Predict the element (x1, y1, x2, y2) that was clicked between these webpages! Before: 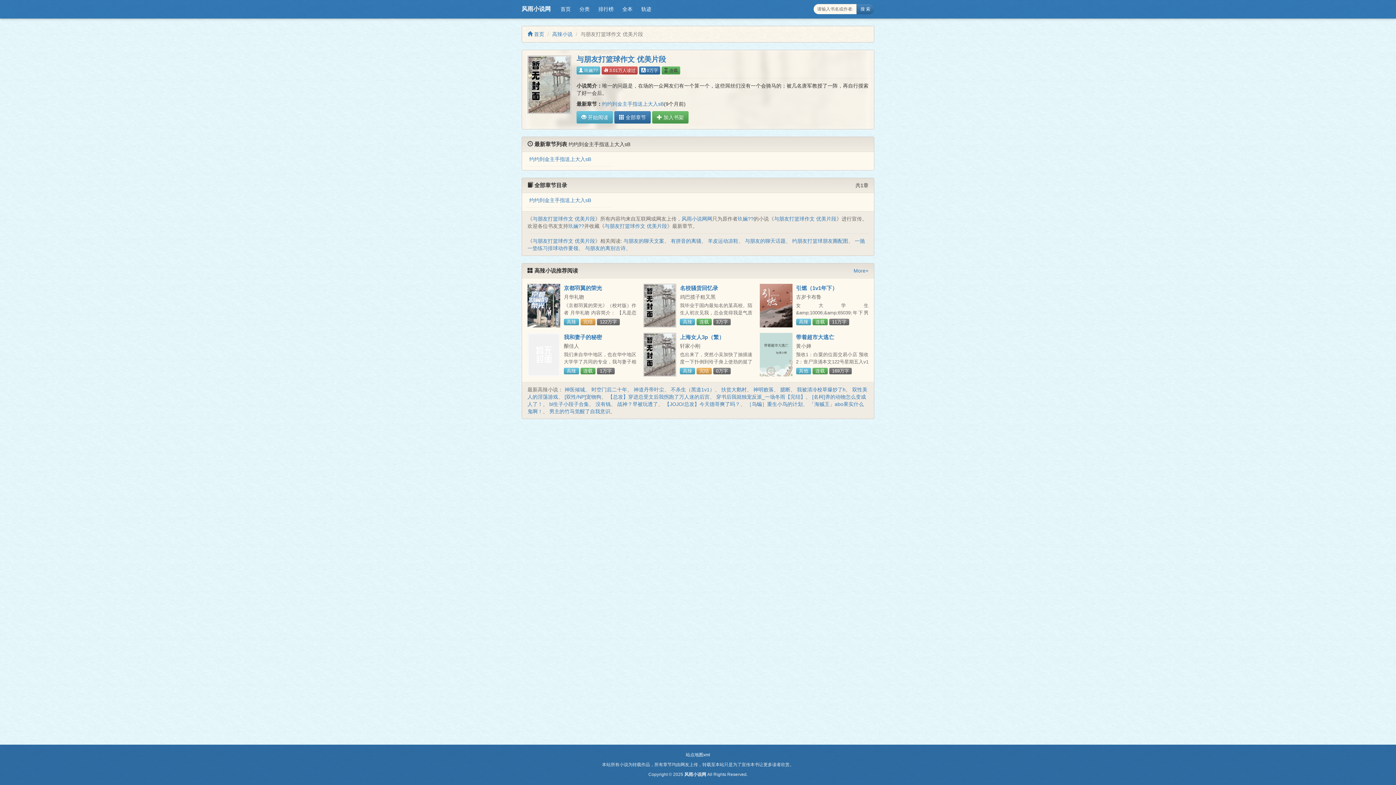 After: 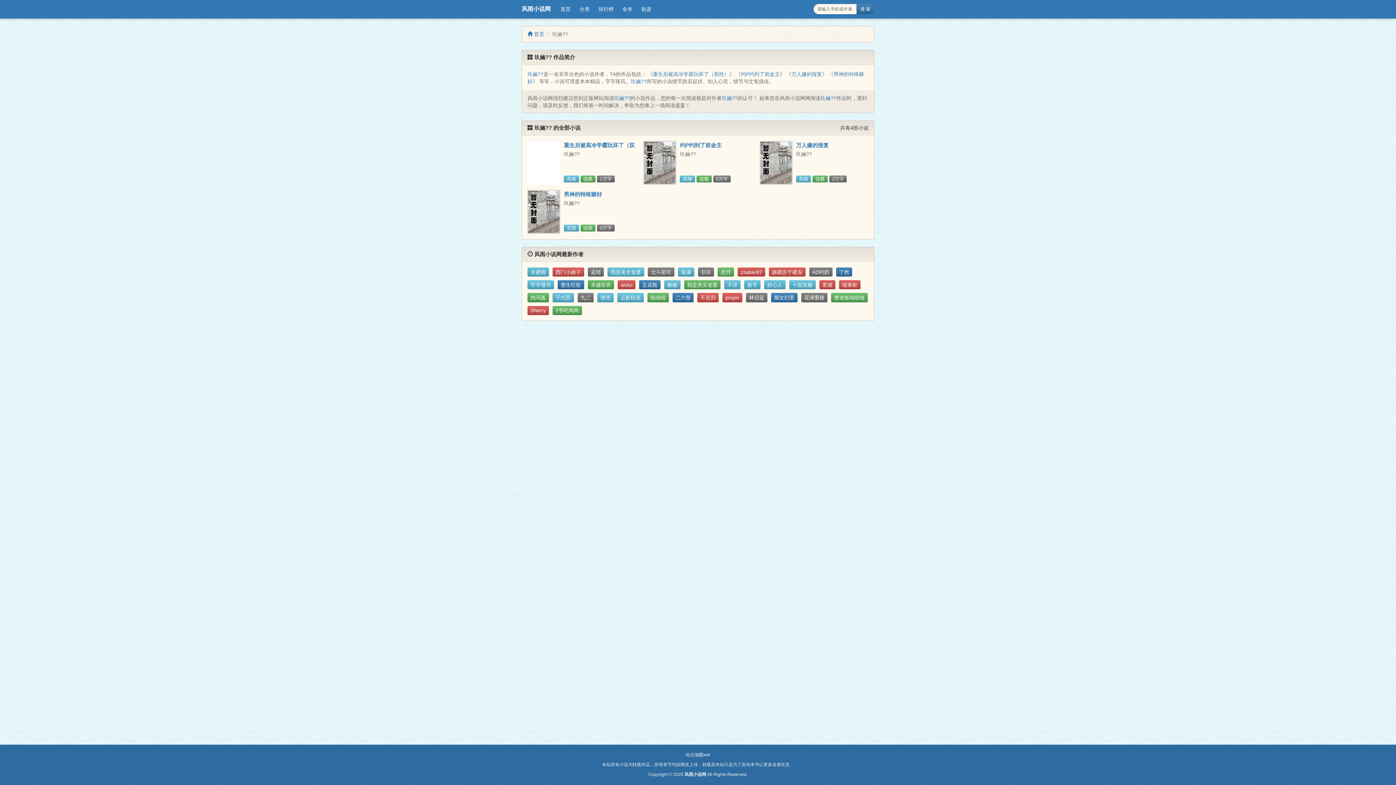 Action: bbox: (737, 216, 753, 221) label: 玖婳??